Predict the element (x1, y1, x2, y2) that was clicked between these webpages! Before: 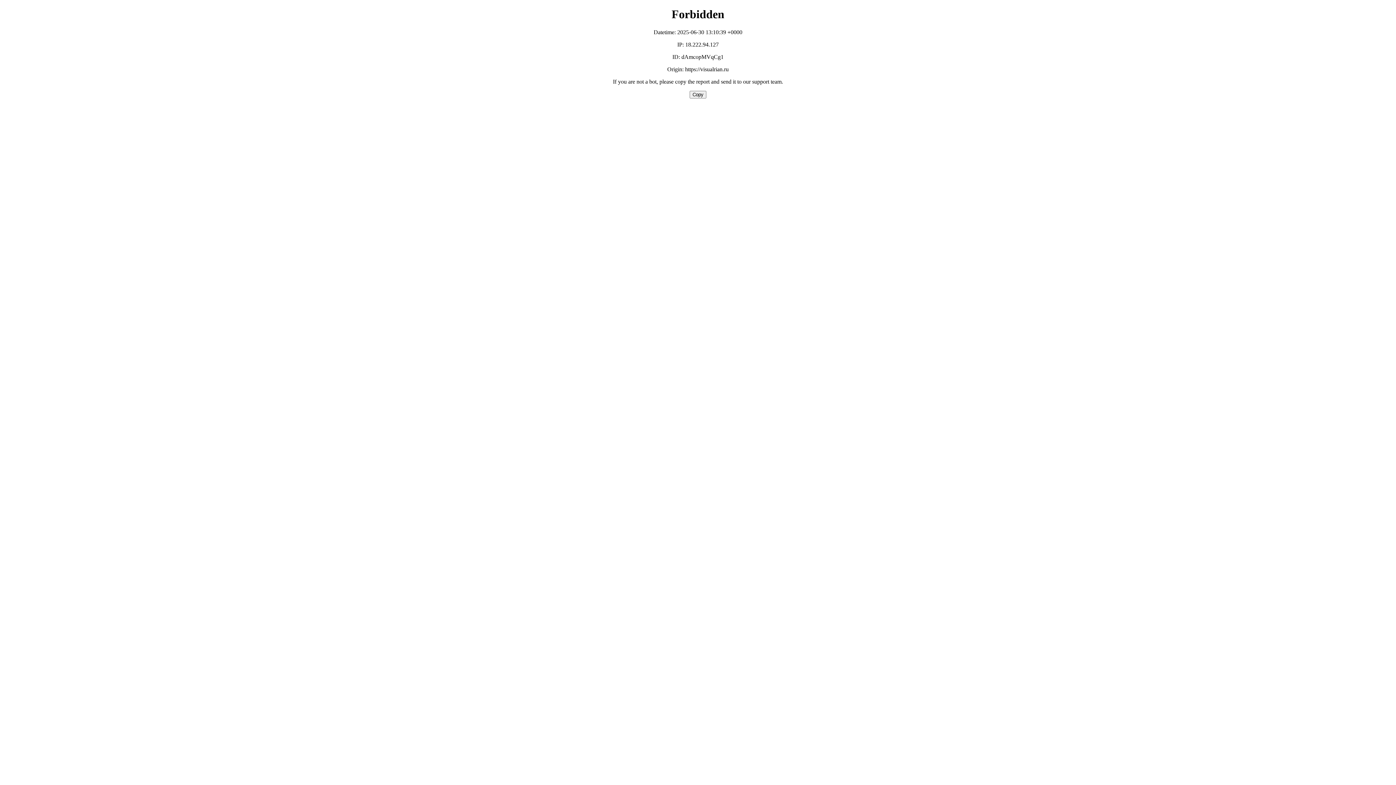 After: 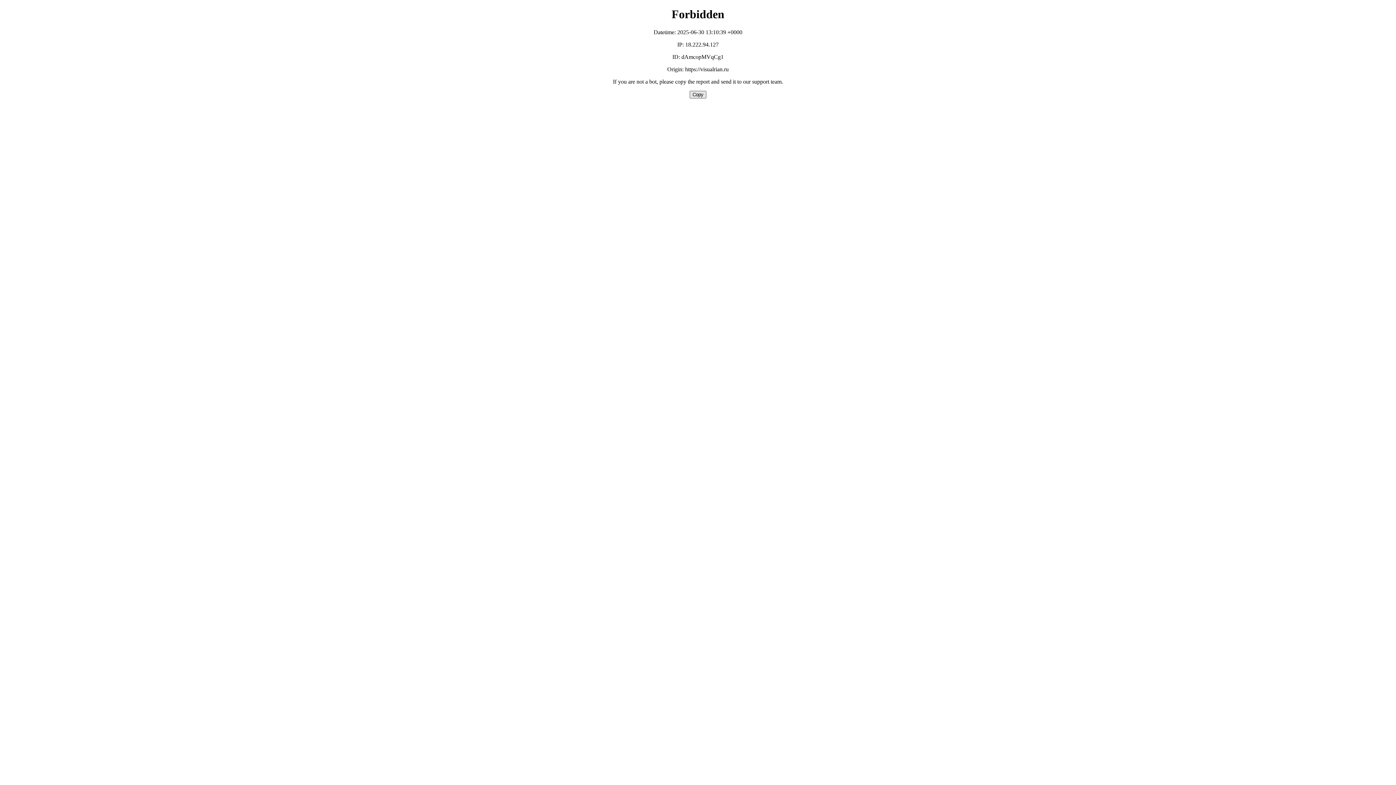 Action: bbox: (689, 90, 706, 98) label: Copy